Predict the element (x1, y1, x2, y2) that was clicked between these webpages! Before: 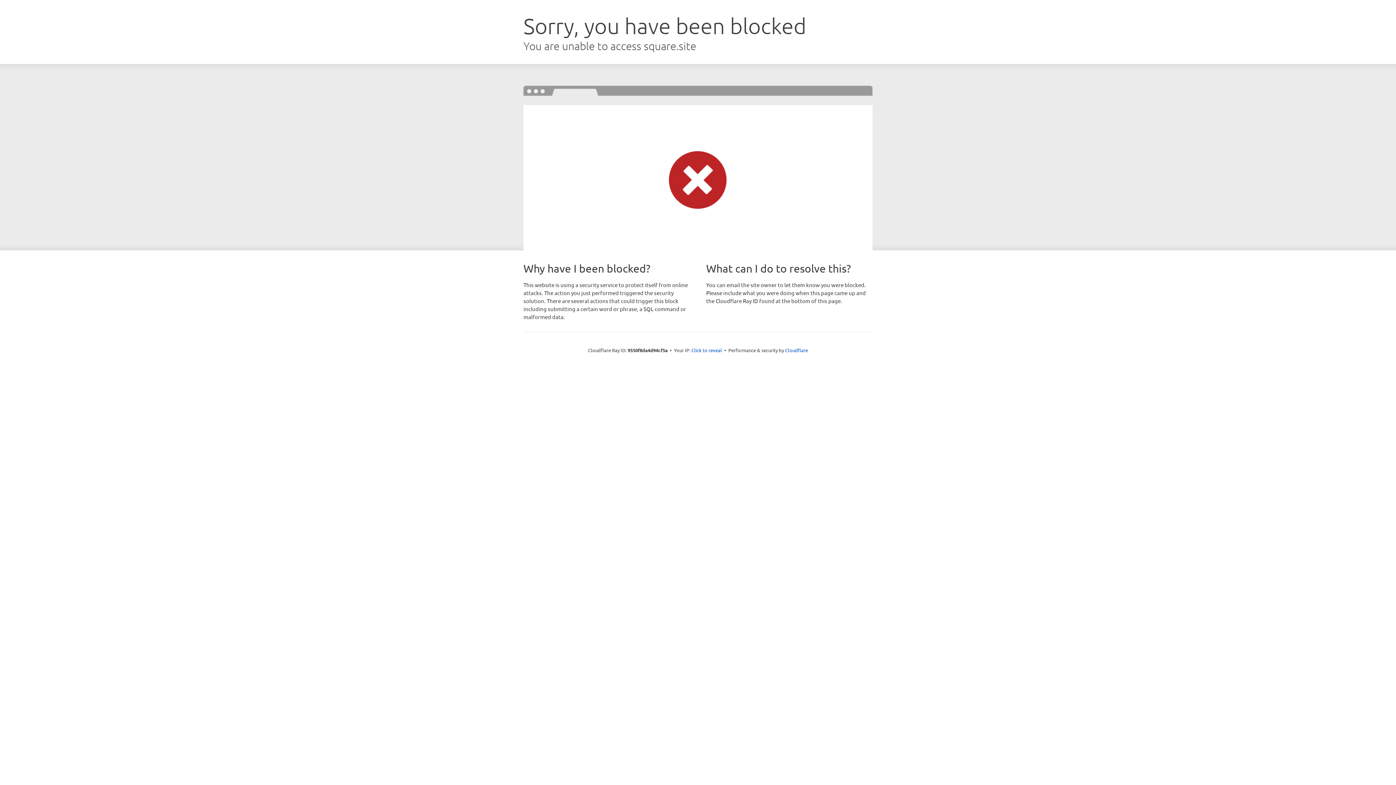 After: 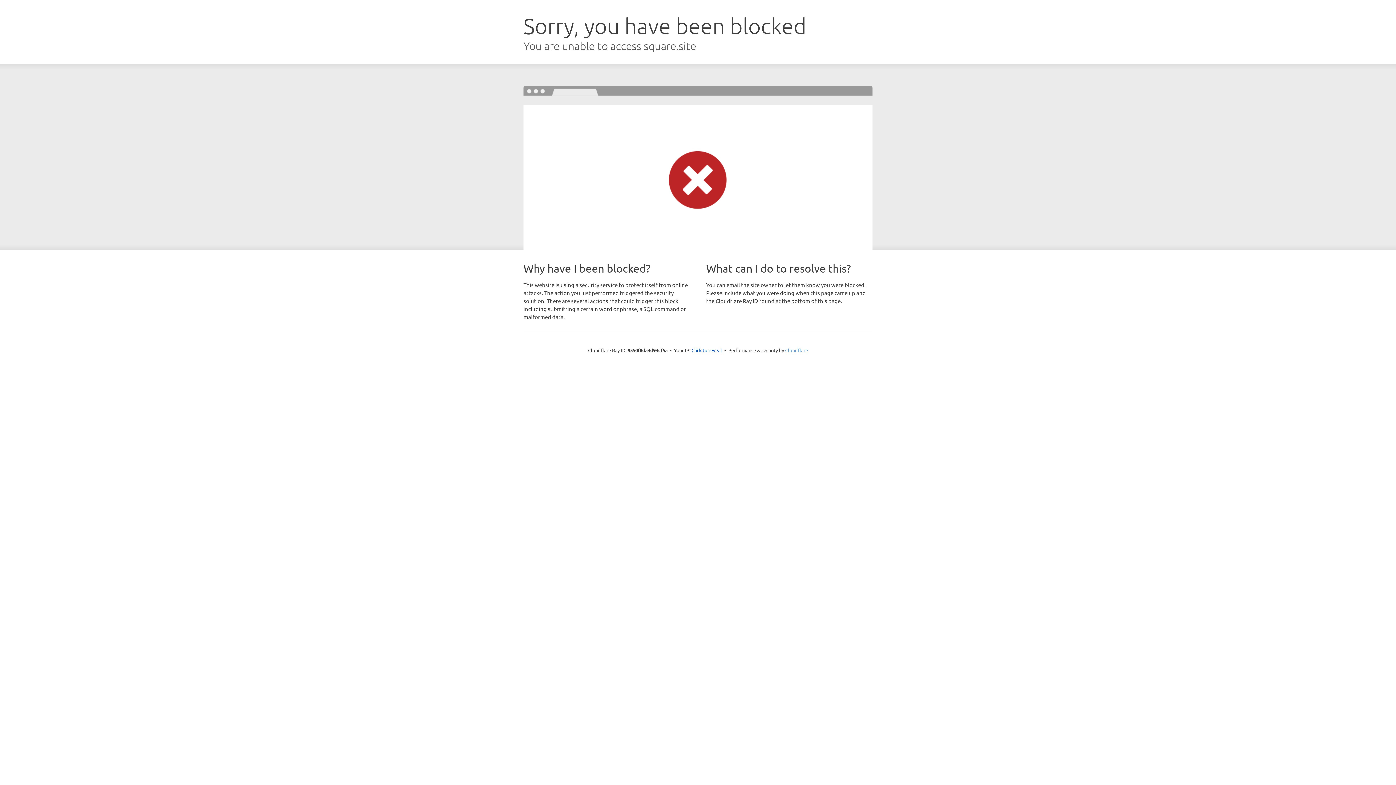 Action: bbox: (785, 347, 808, 353) label: Cloudflare